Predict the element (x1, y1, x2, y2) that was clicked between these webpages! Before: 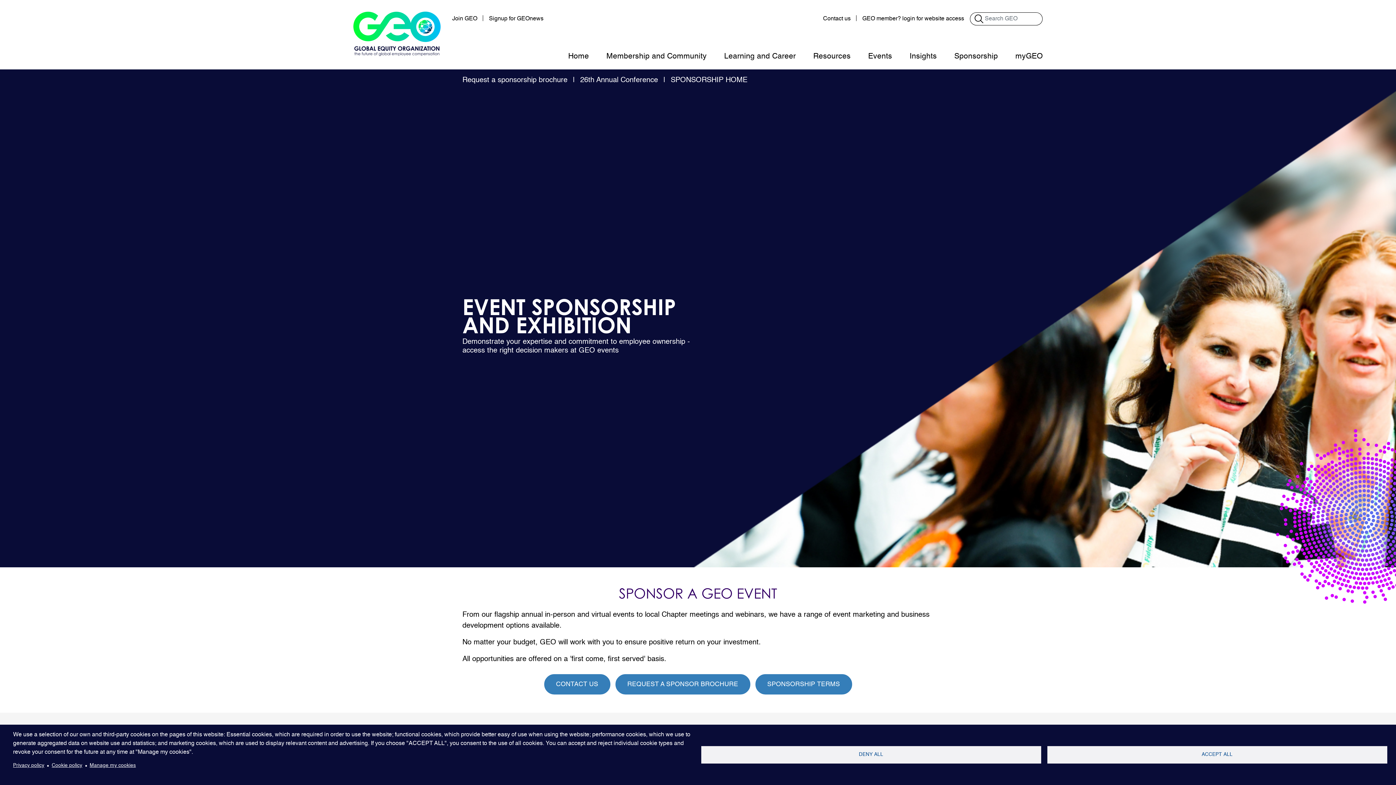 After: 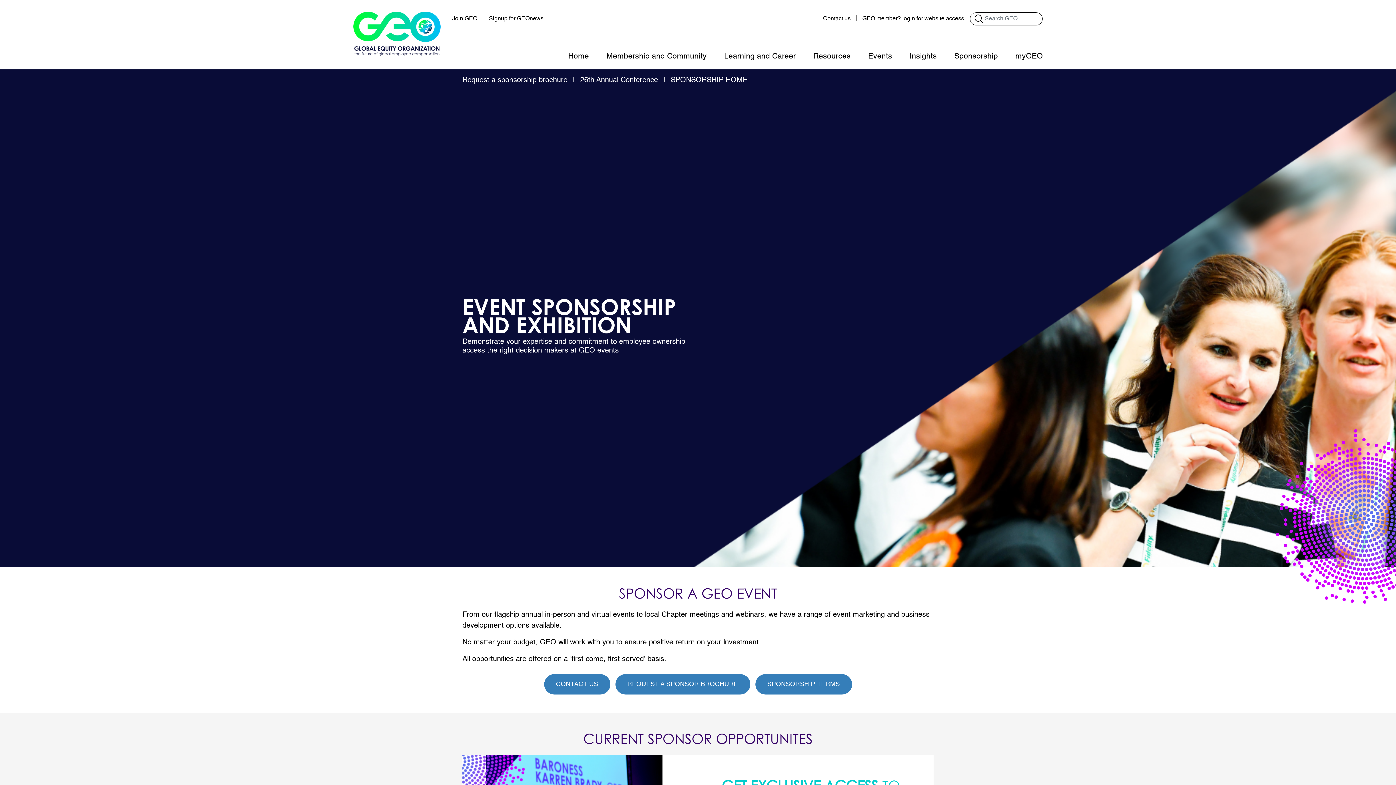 Action: bbox: (1047, 746, 1387, 764) label: ACCEPT ALL